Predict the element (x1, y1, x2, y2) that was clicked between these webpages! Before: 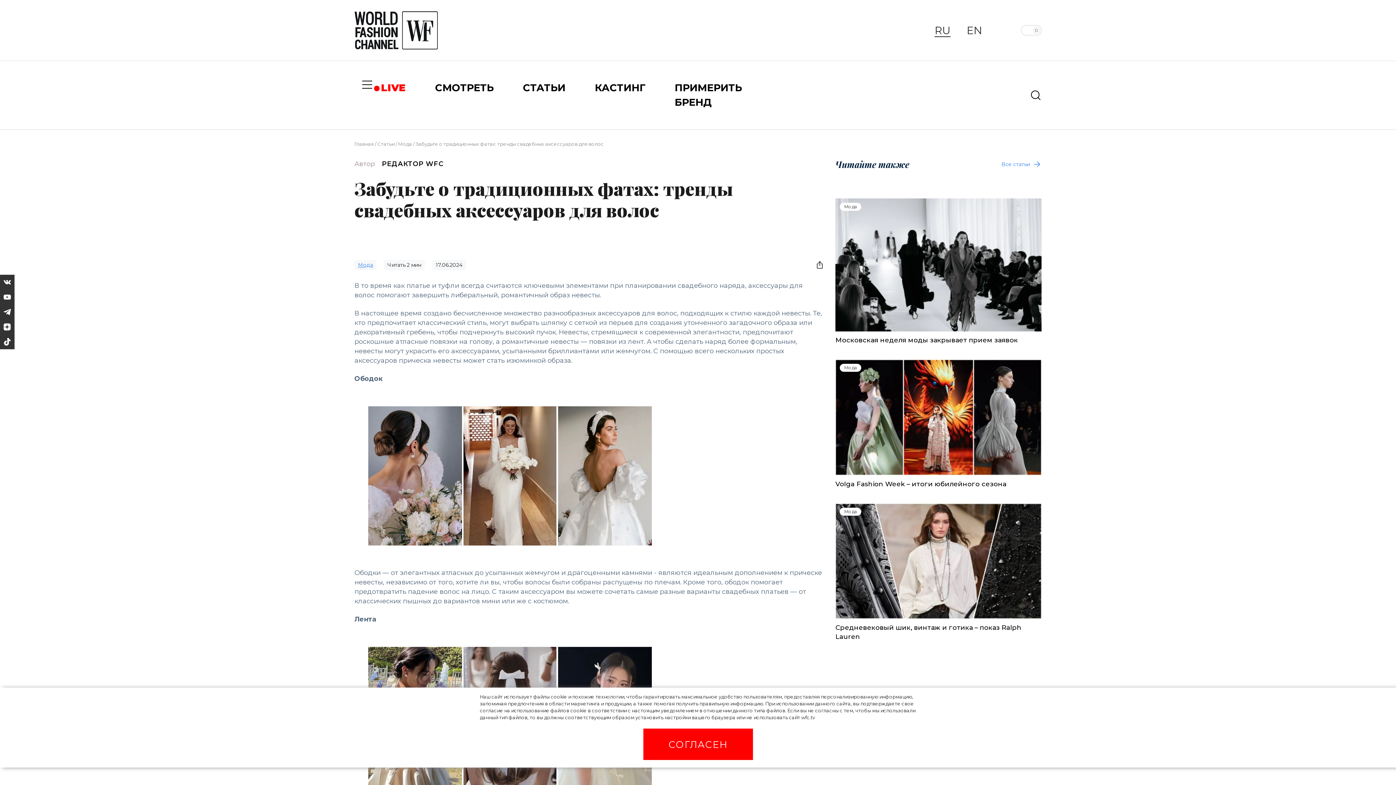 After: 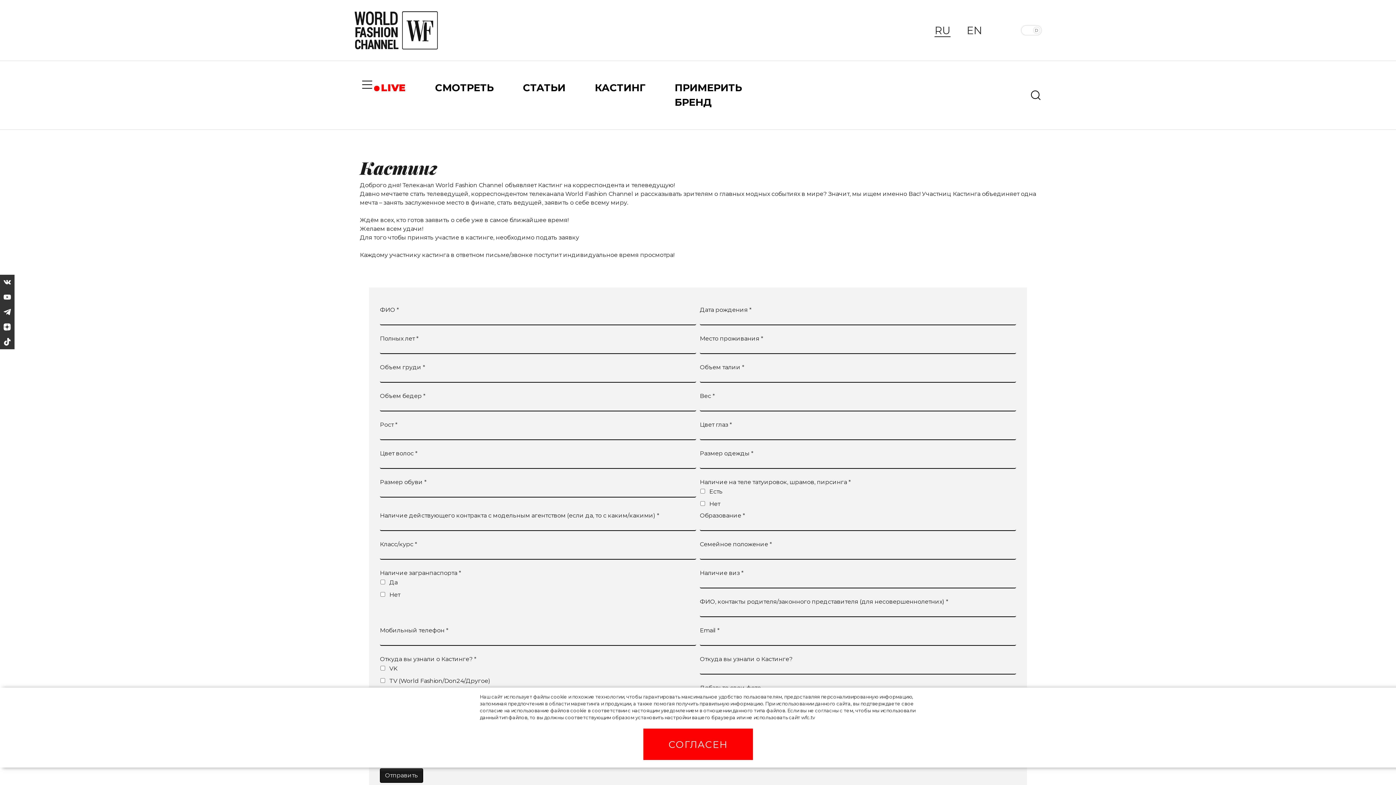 Action: bbox: (594, 81, 645, 93) label: КАСТИНГ